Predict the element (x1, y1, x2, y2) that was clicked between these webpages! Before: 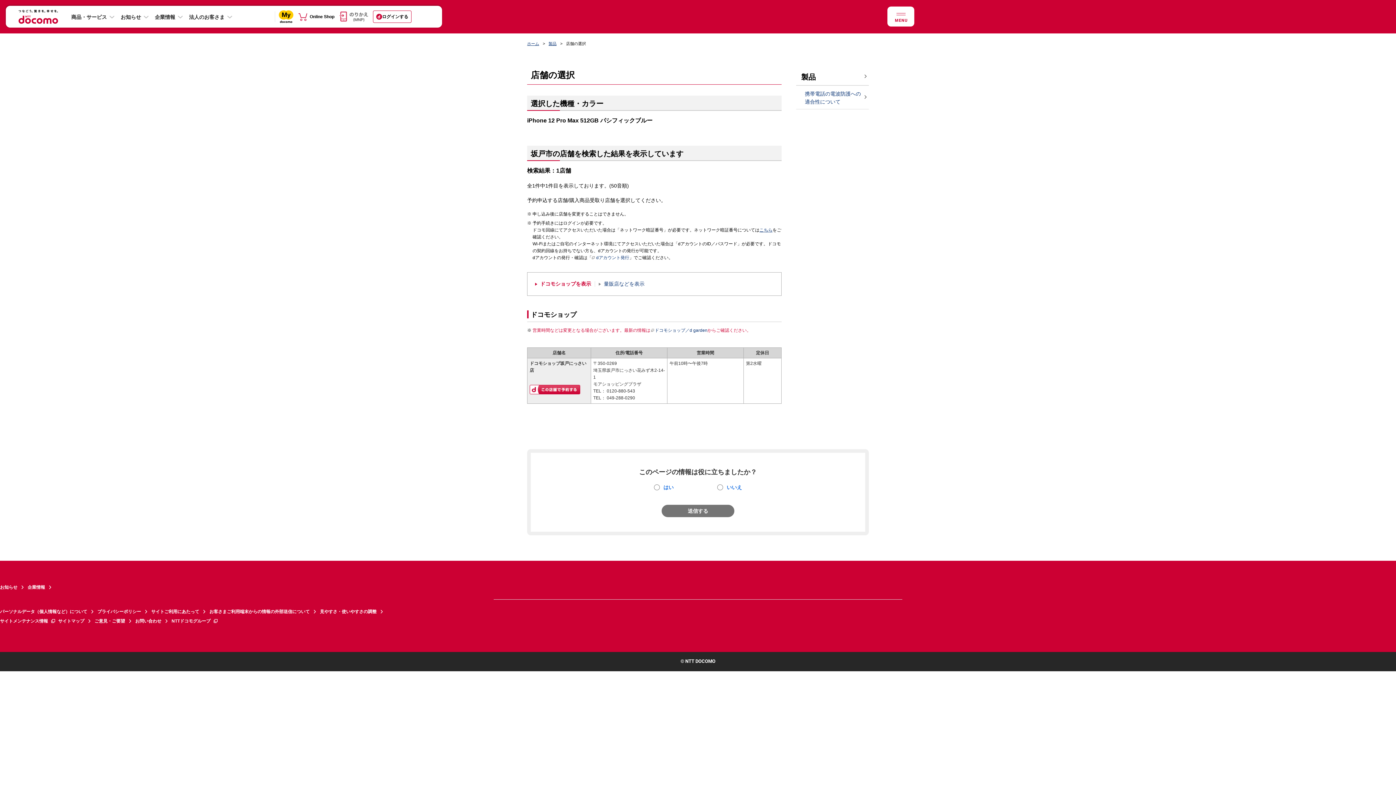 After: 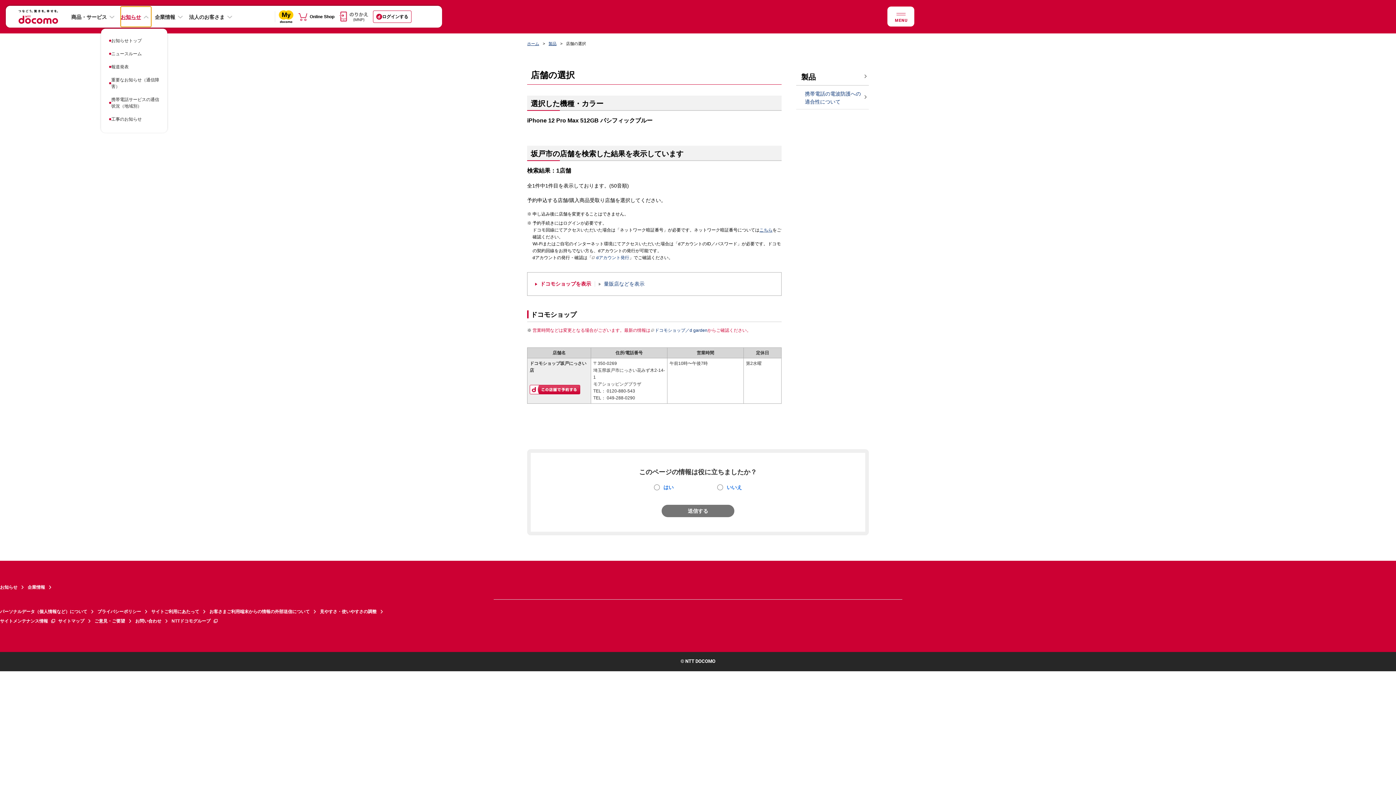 Action: bbox: (120, 6, 151, 26) label: お知らせ